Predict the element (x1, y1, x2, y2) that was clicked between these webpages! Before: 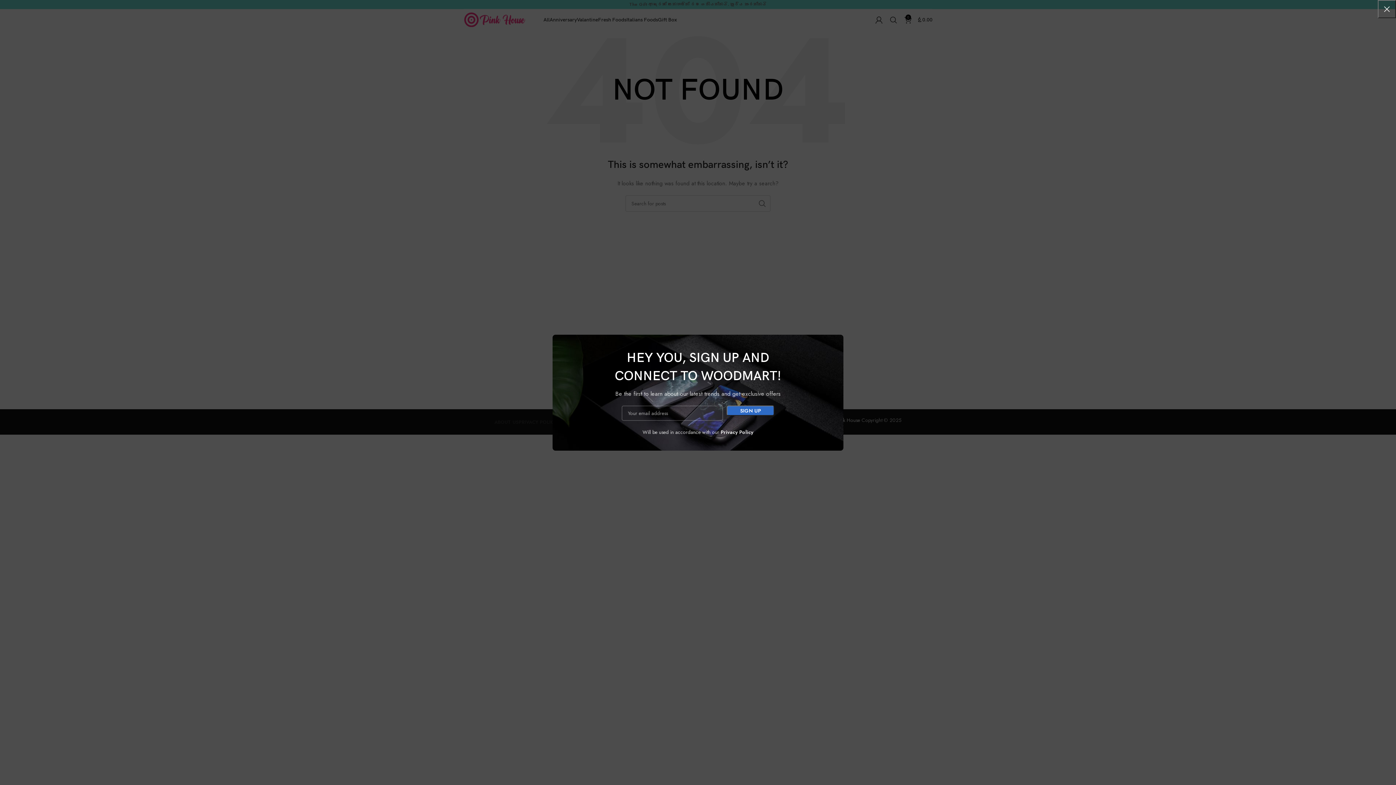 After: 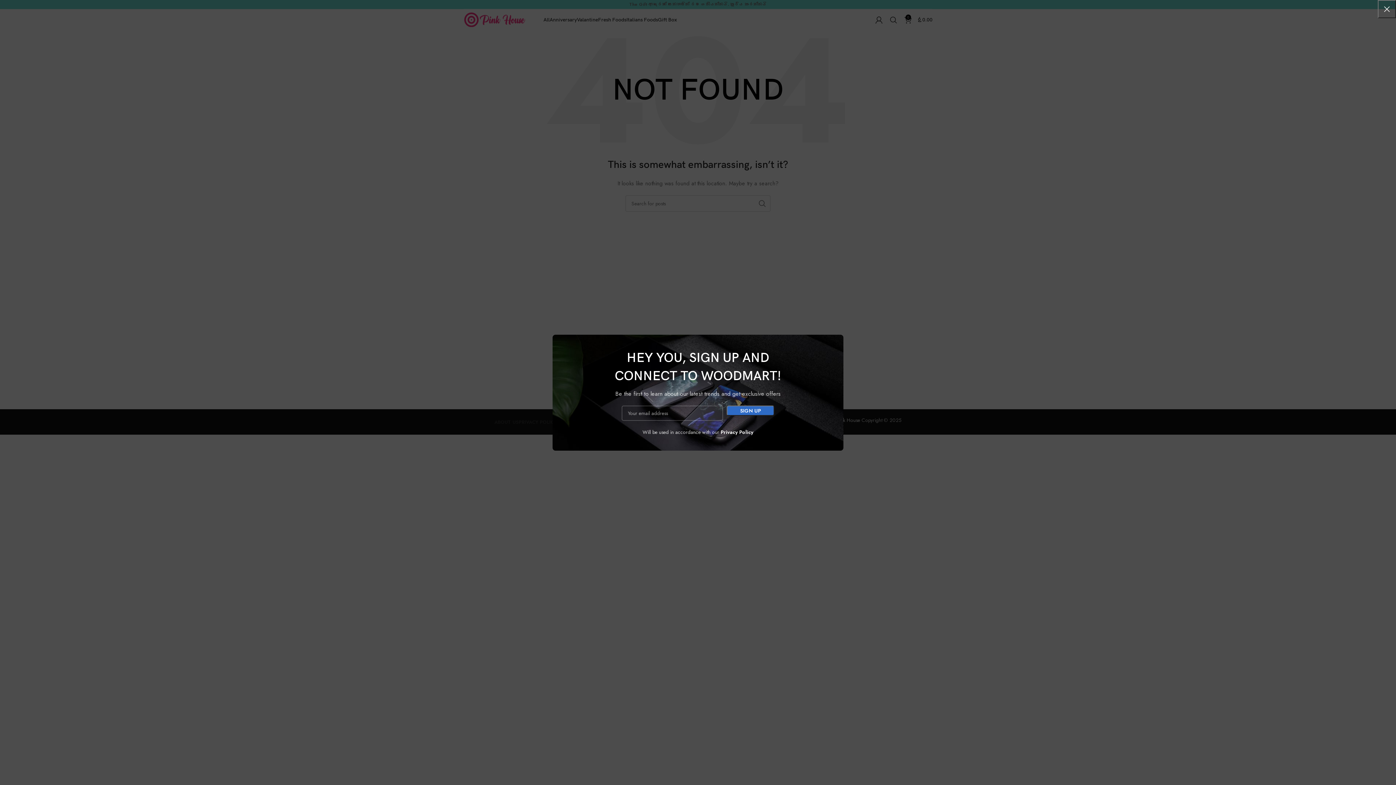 Action: label: Privacy Policy bbox: (720, 428, 753, 435)